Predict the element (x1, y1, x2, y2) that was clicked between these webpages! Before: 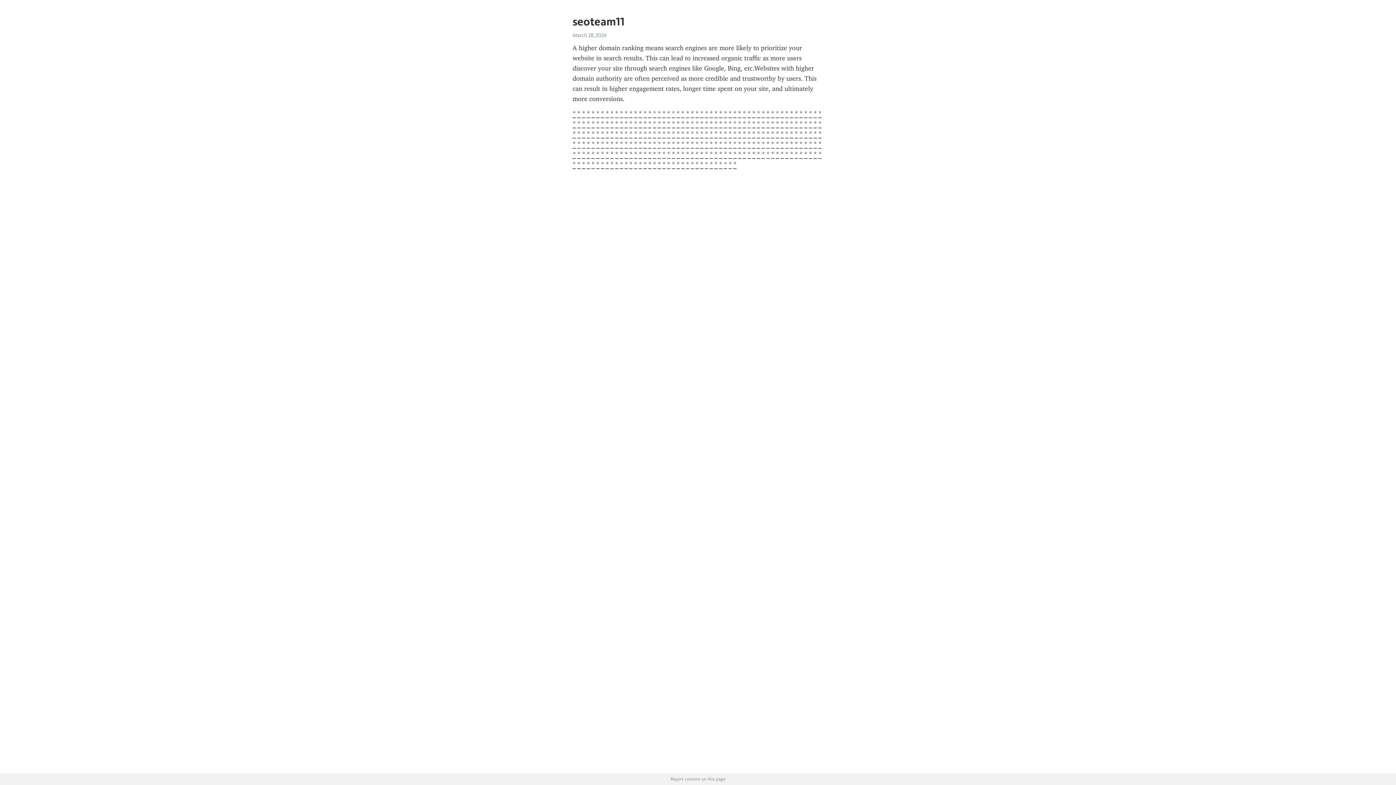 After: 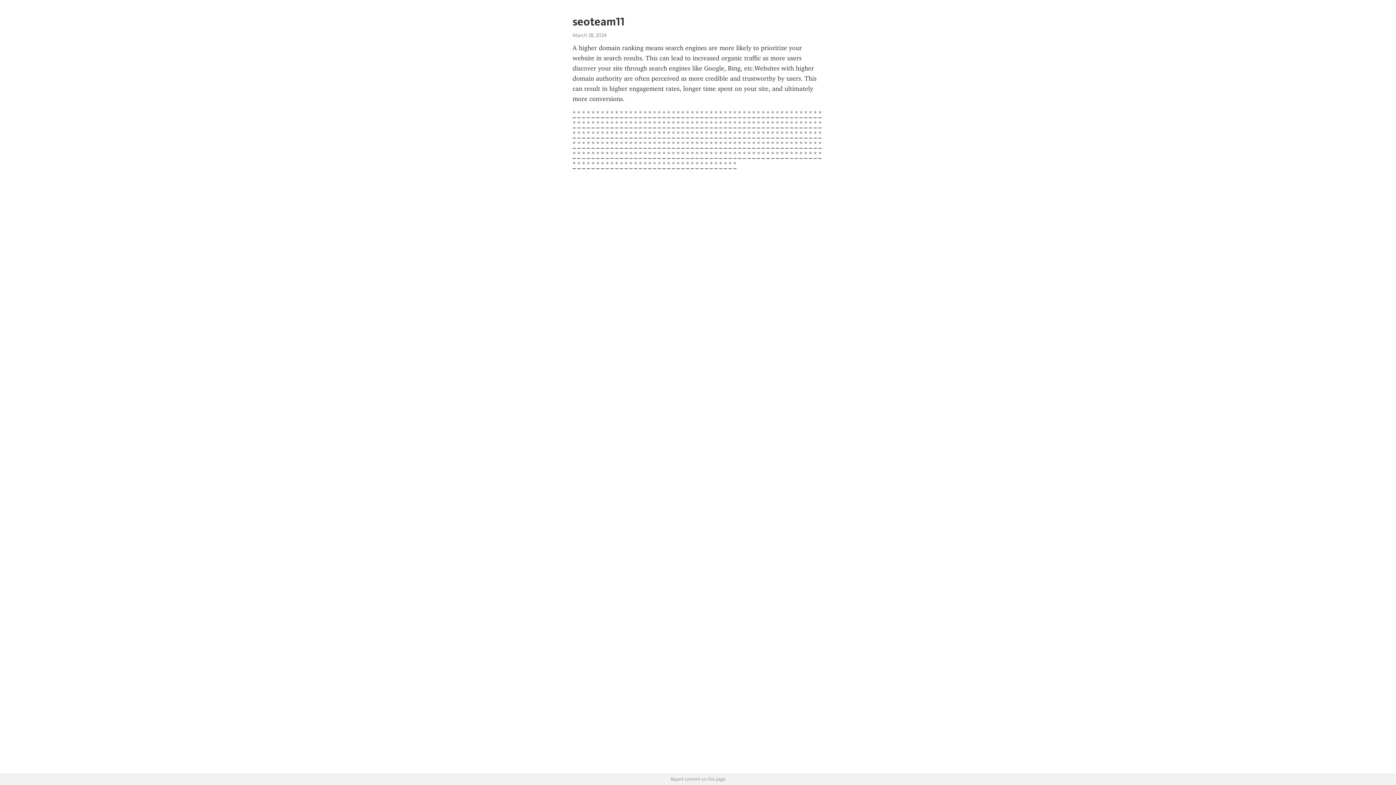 Action: bbox: (686, 160, 689, 169) label: *